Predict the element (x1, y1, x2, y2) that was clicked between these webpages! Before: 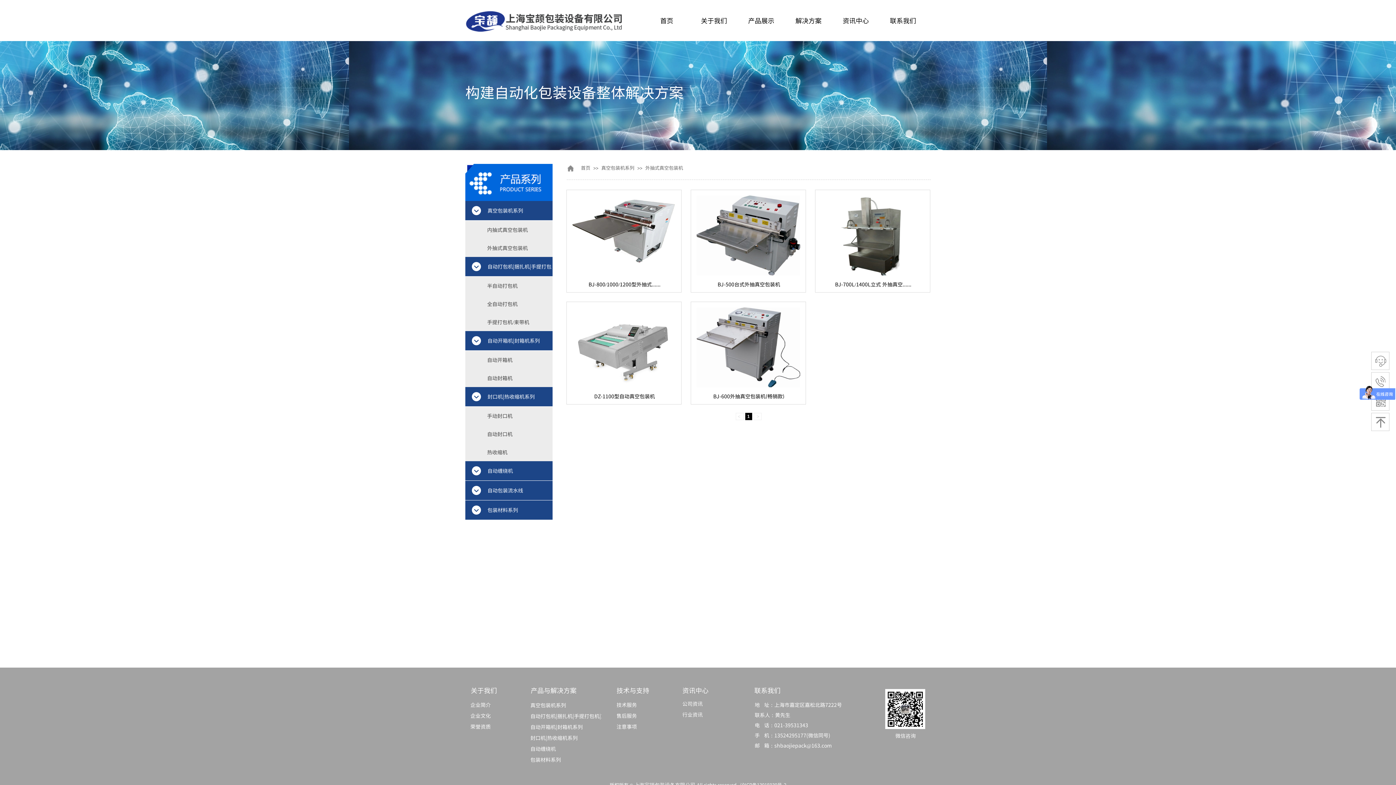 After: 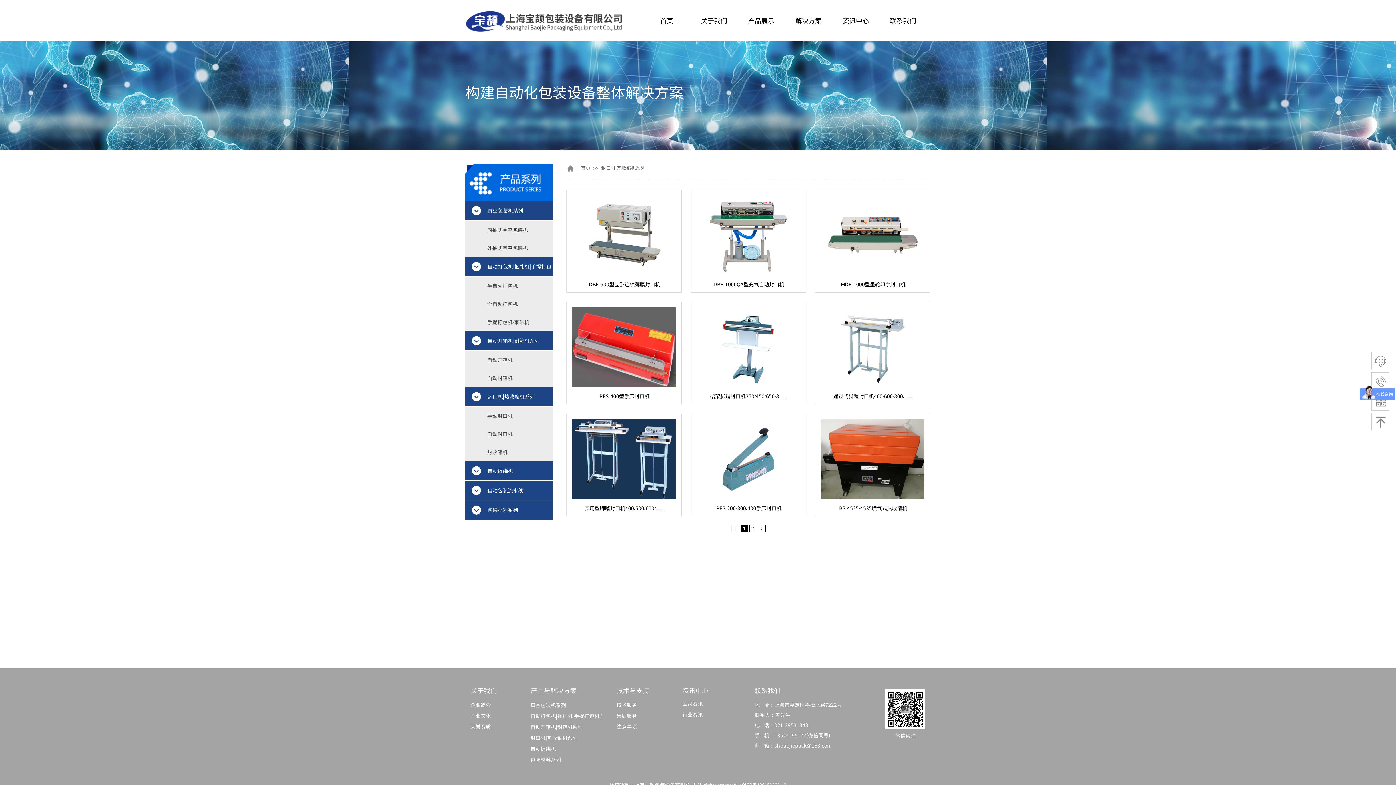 Action: bbox: (530, 732, 601, 743) label: 封口机|热收缩机系列